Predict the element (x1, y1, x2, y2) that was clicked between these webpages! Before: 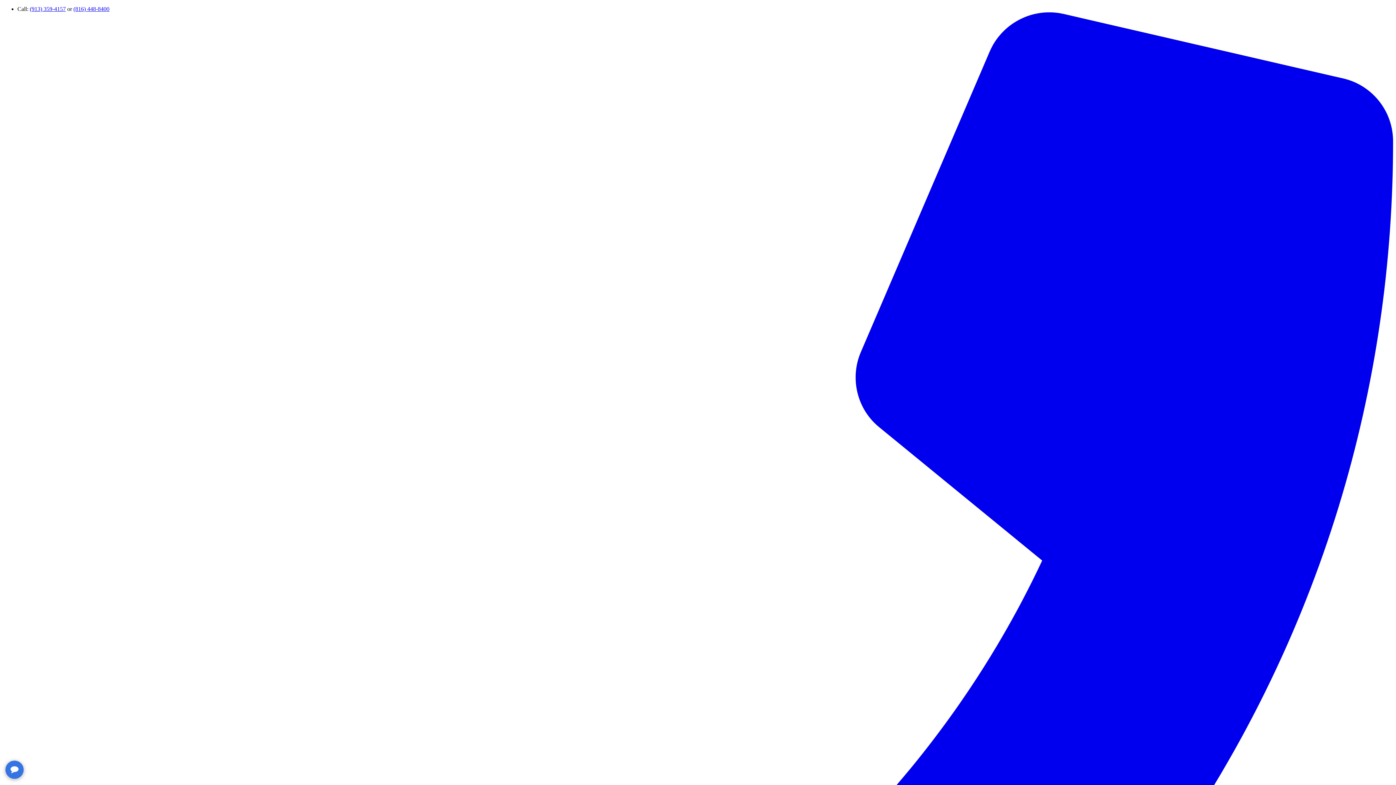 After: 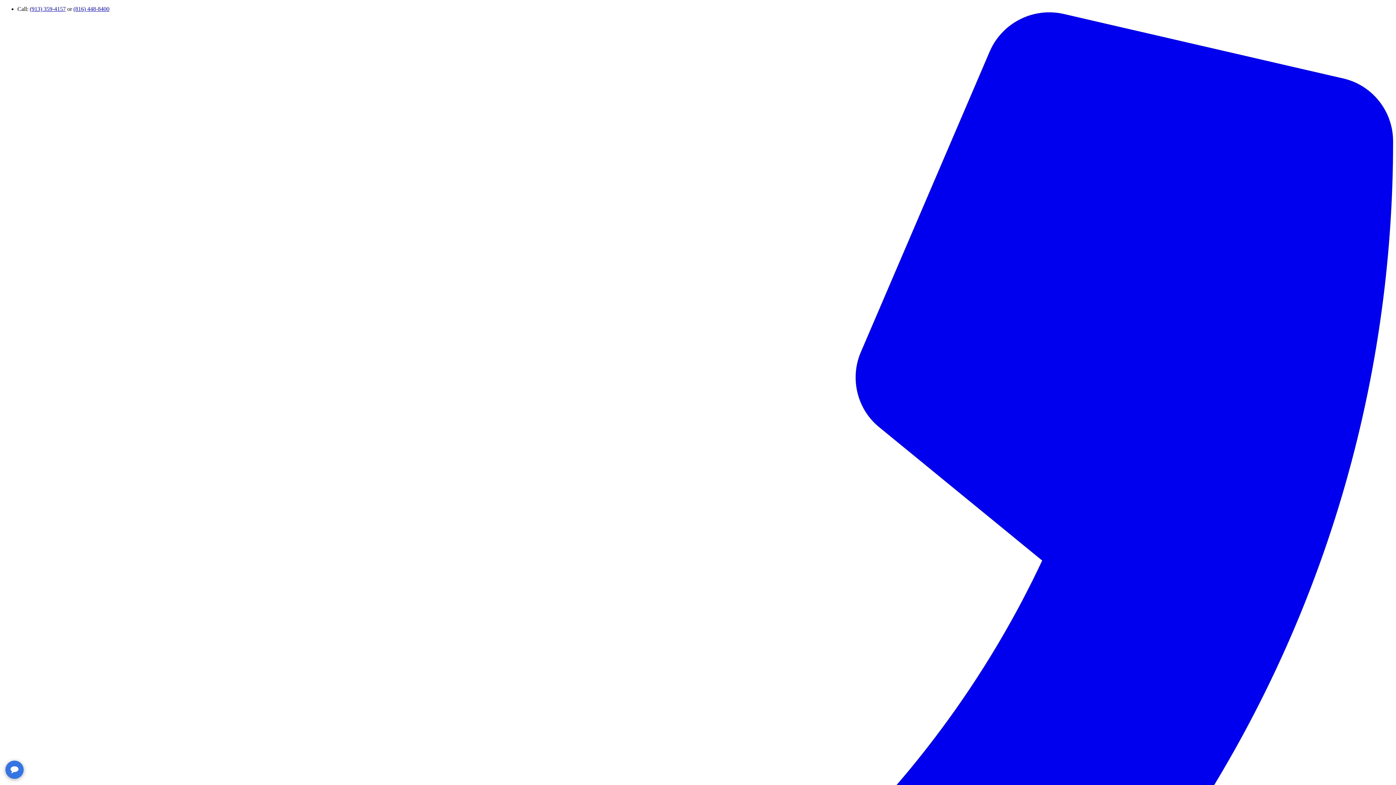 Action: bbox: (29, 5, 65, 12) label: (913) 359-4157